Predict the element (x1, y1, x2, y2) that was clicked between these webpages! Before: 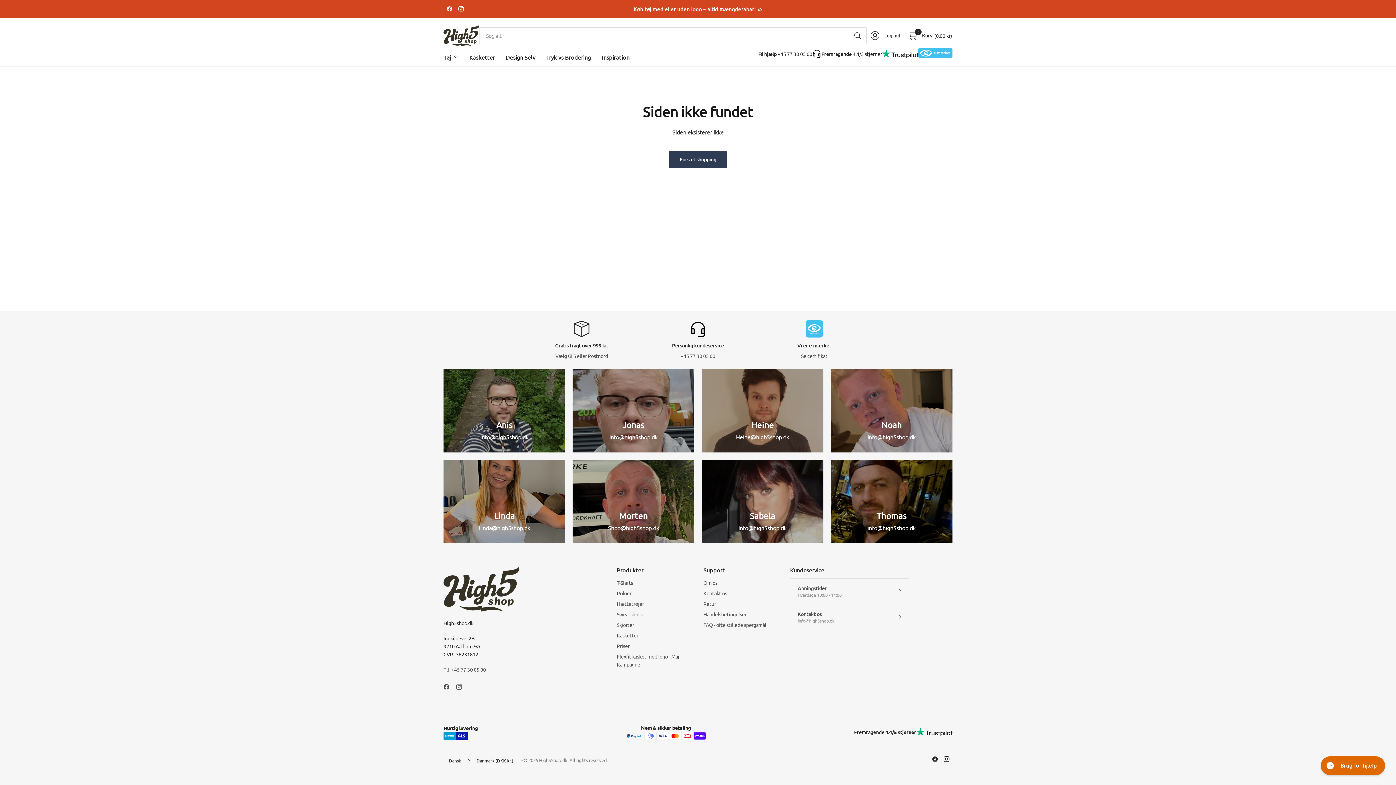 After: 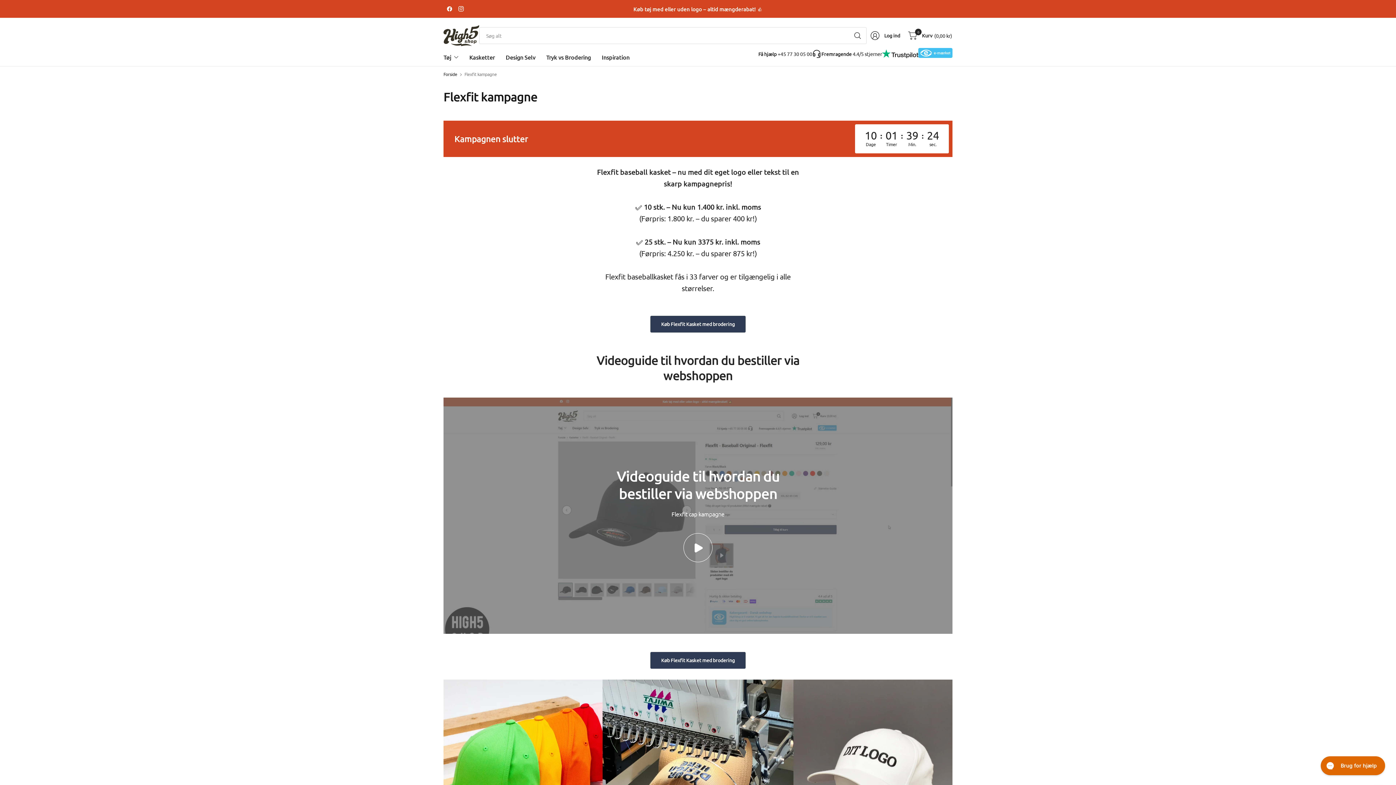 Action: bbox: (616, 652, 692, 669) label: Flexfit kasket med logo - Maj Kampagne